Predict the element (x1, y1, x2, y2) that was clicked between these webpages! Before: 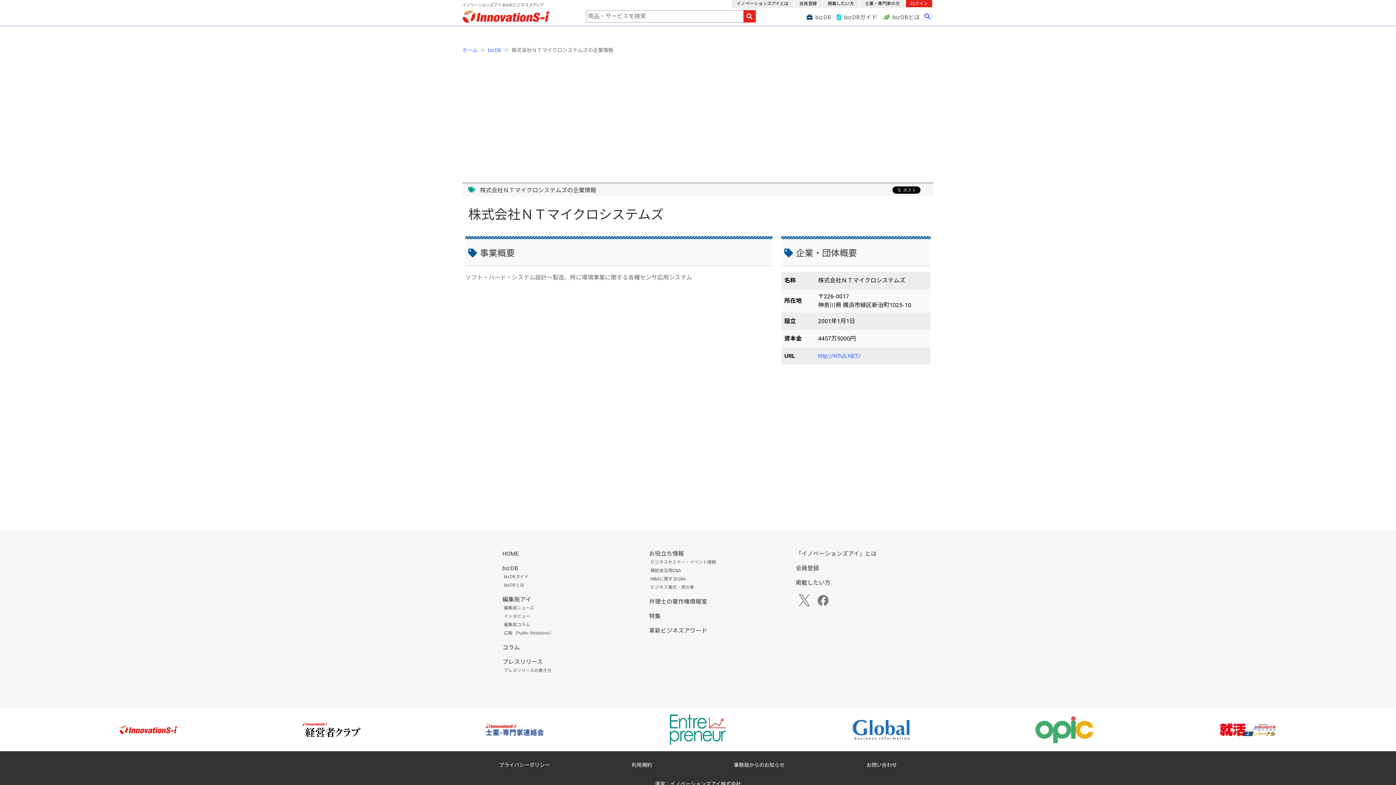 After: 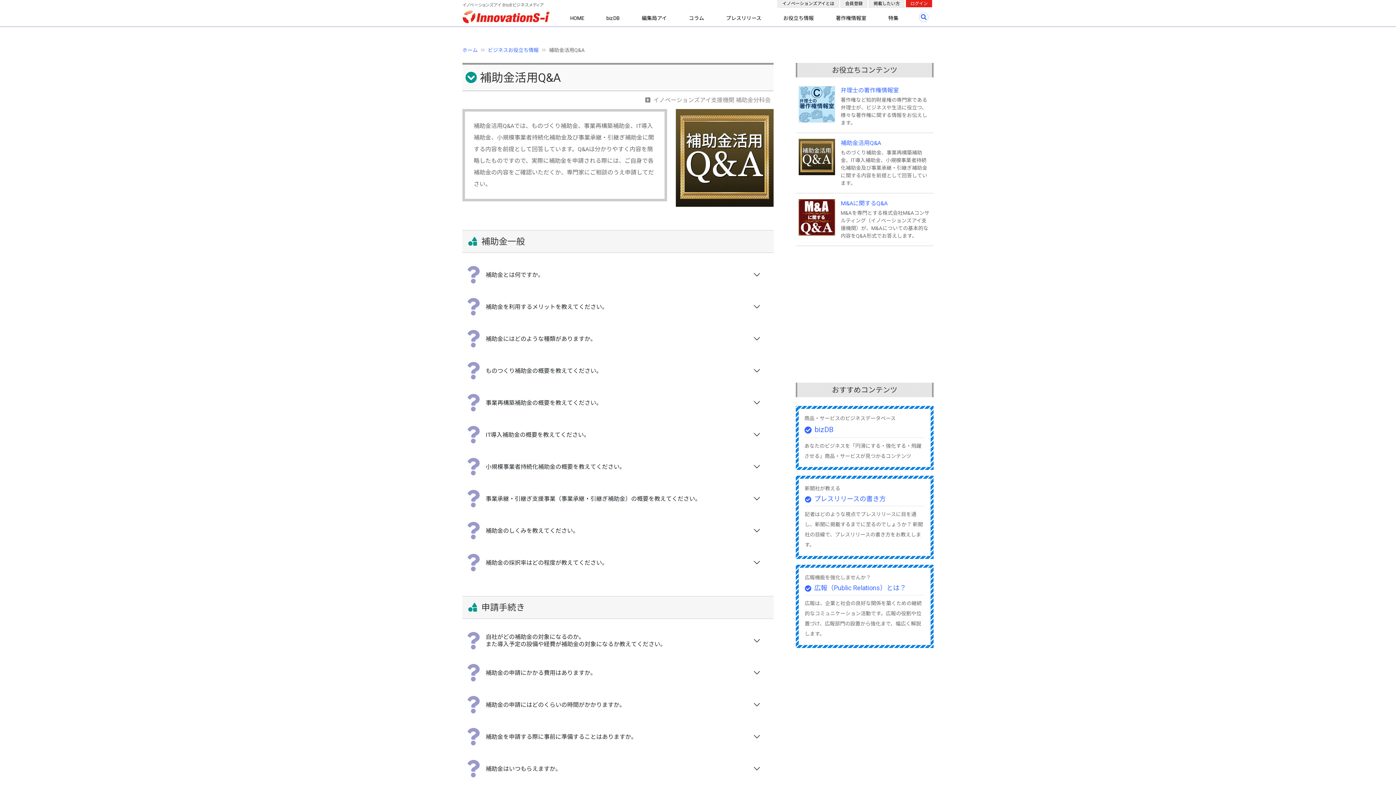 Action: bbox: (650, 568, 681, 573) label: 補助金活用Q&A